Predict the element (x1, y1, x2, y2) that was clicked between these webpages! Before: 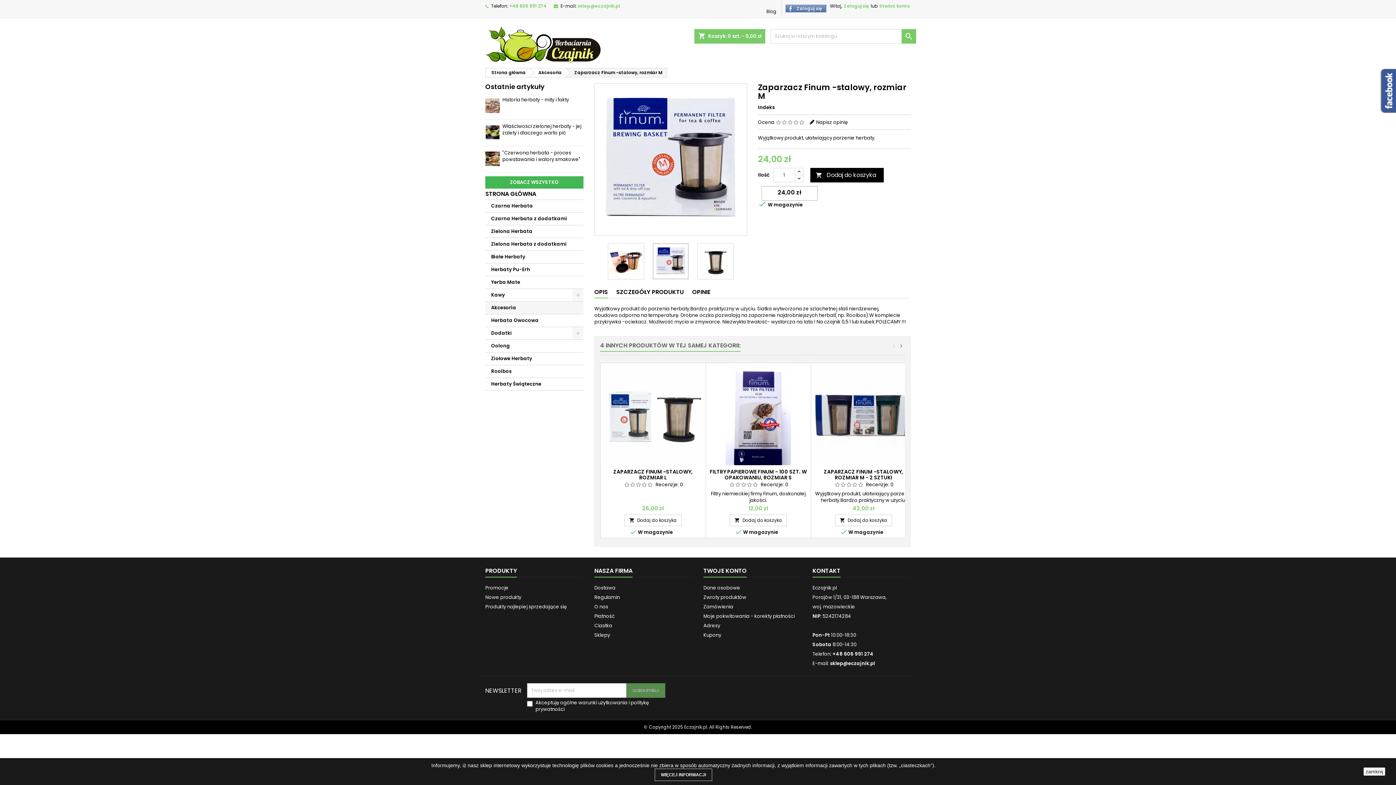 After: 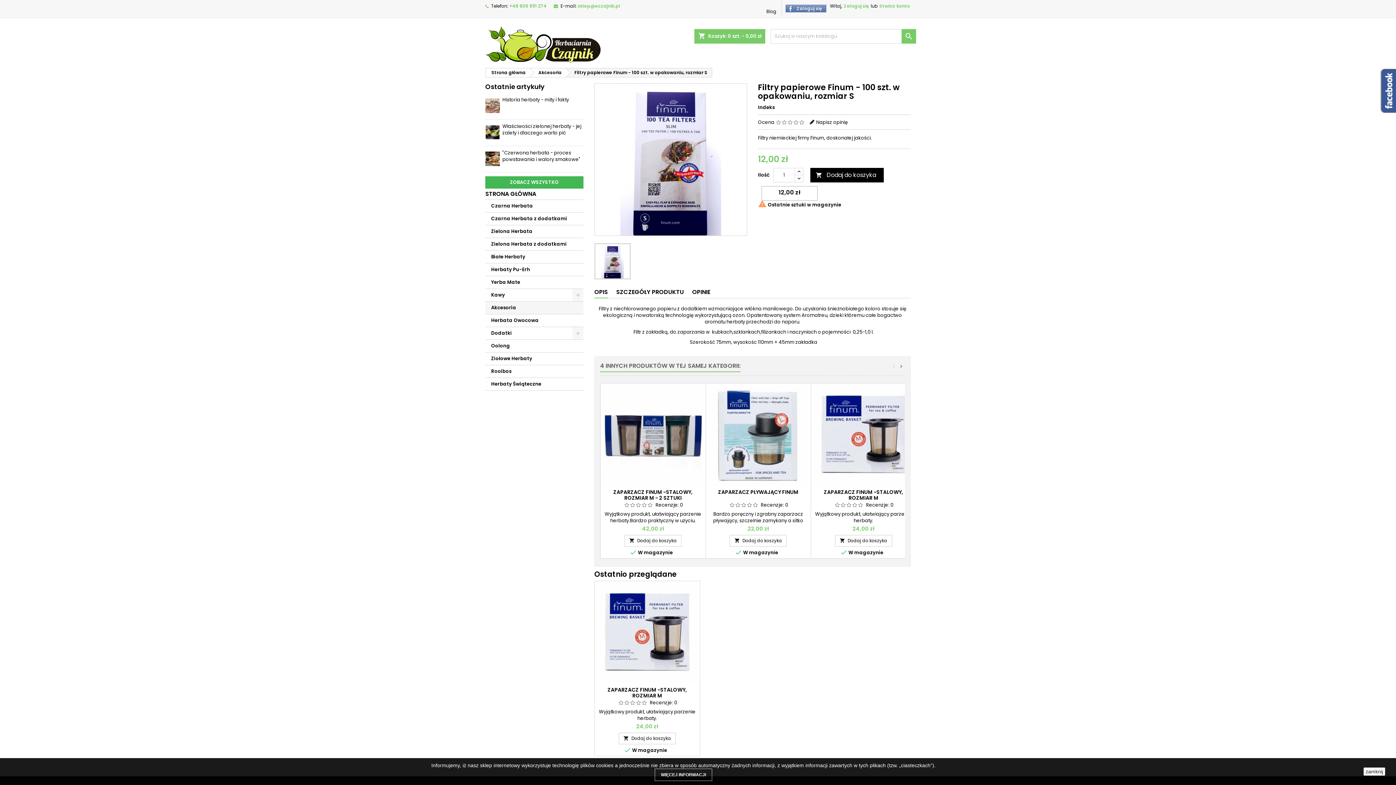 Action: label: FILTRY PAPIEROWE FINUM - 100 SZT. W OPAKOWANIU, ROZMIAR S bbox: (709, 468, 807, 481)